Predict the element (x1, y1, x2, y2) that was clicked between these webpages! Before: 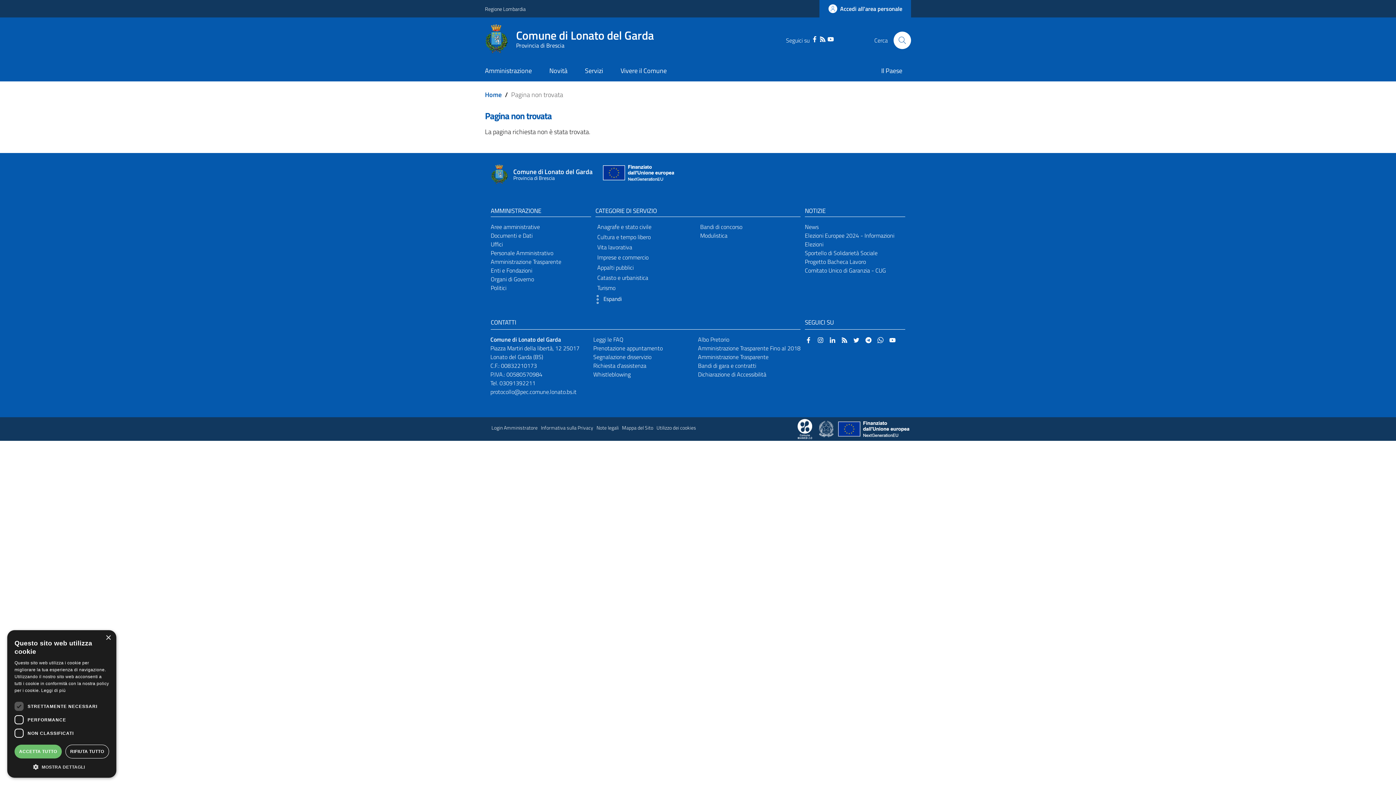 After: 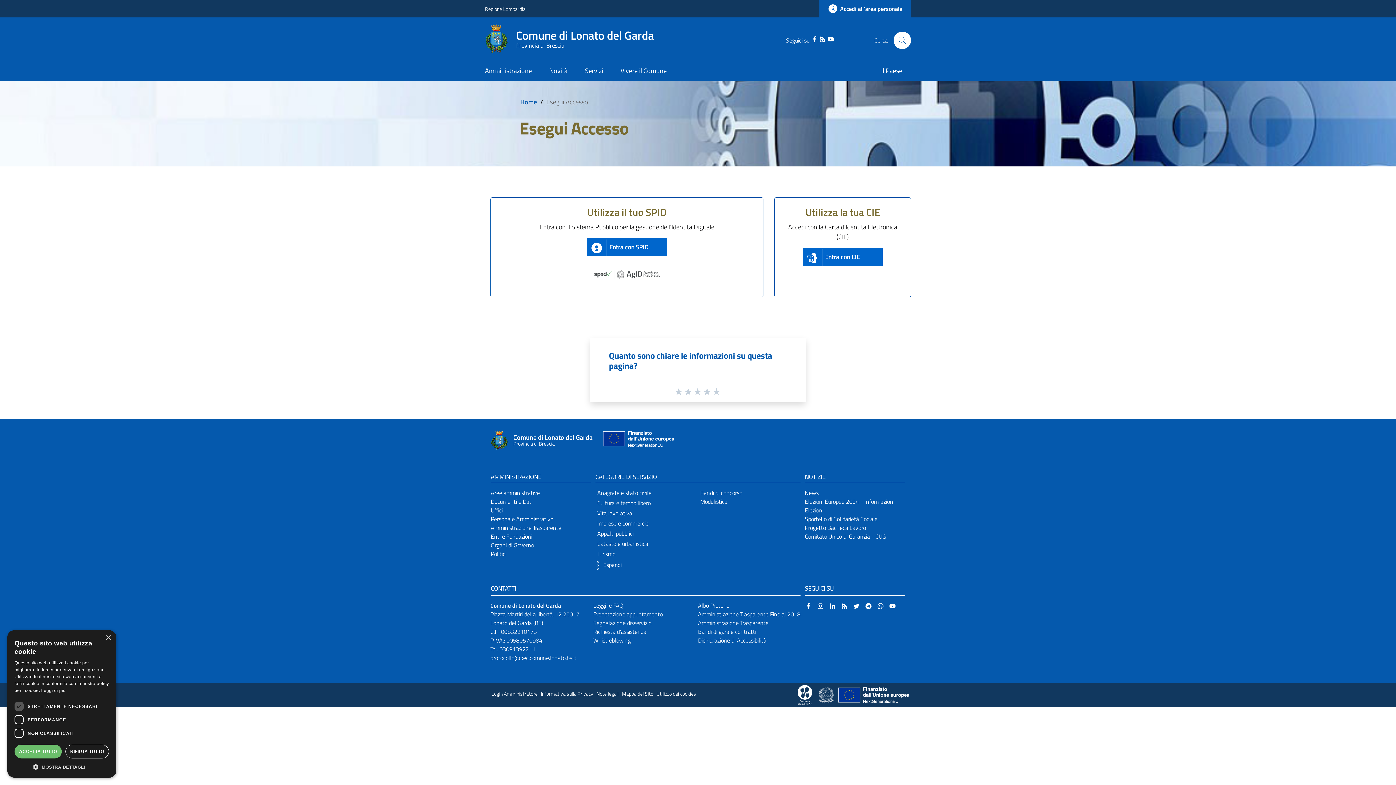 Action: label: Accedi all'area personale bbox: (819, 0, 911, 17)